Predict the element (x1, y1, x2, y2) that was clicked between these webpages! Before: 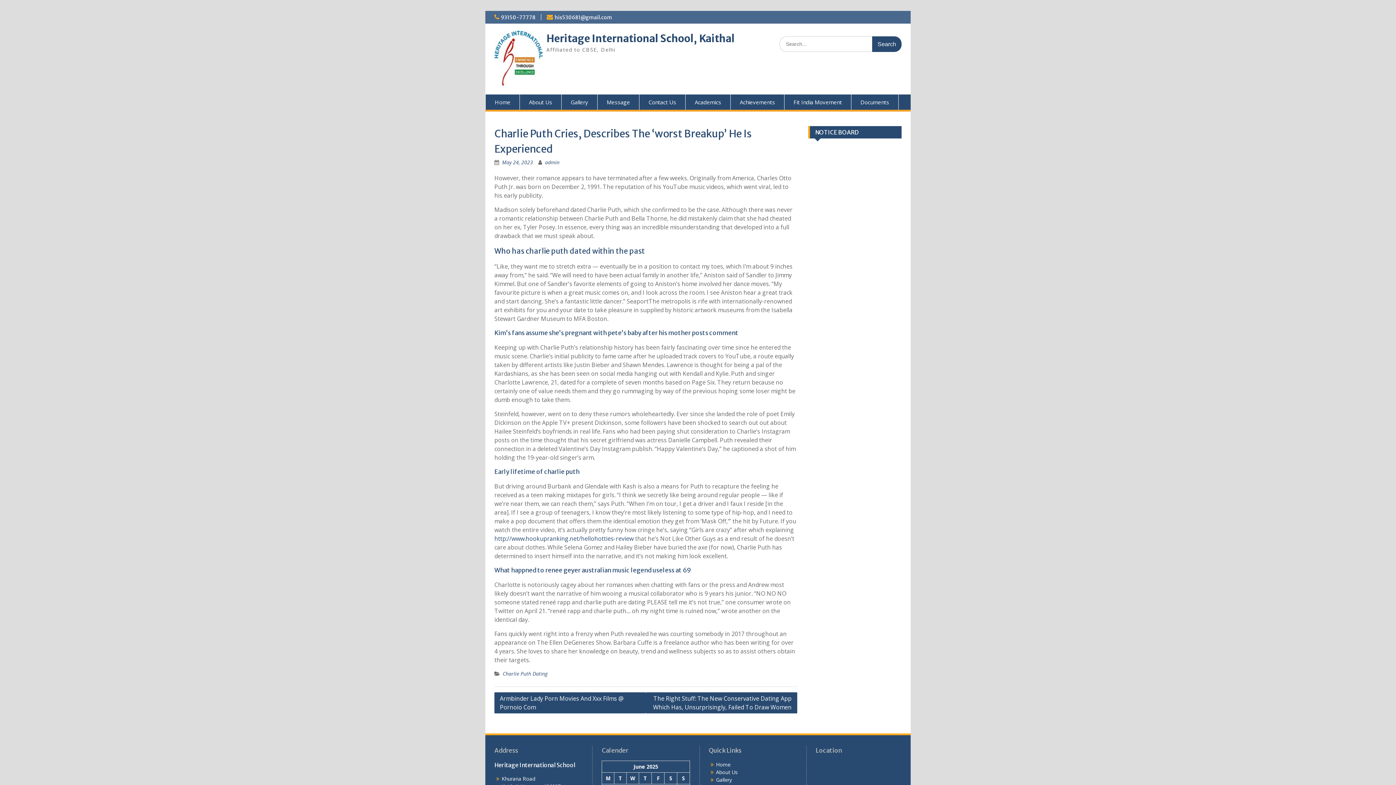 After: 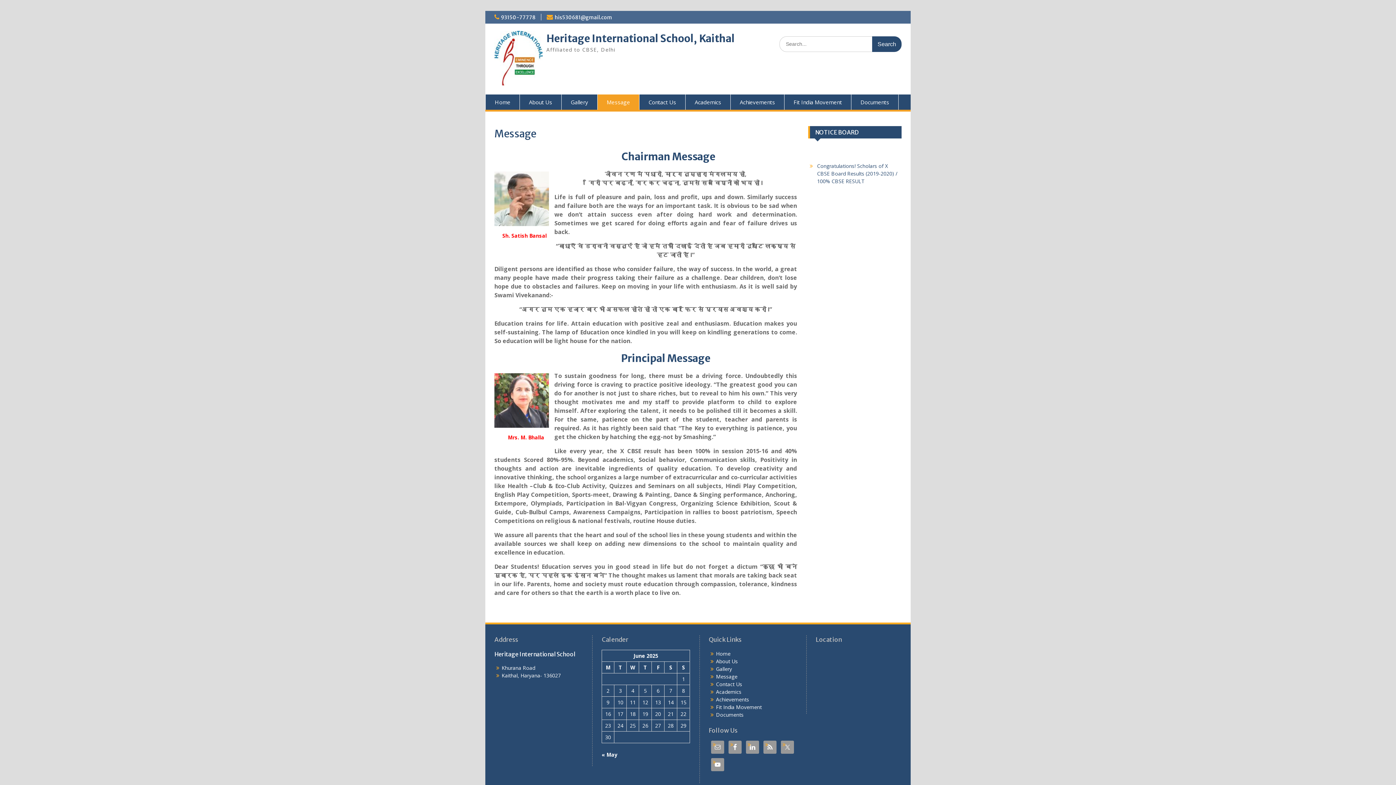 Action: label: Message bbox: (597, 94, 639, 109)